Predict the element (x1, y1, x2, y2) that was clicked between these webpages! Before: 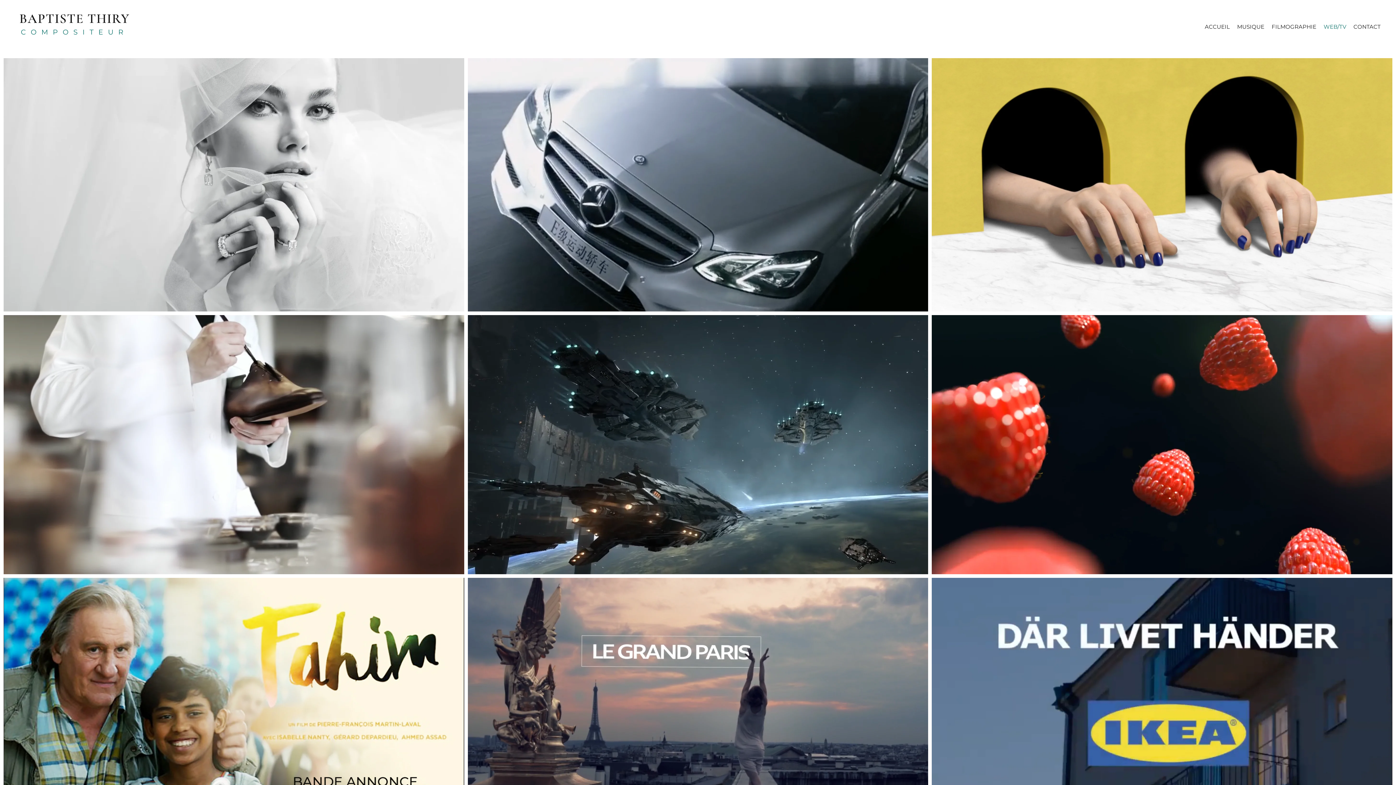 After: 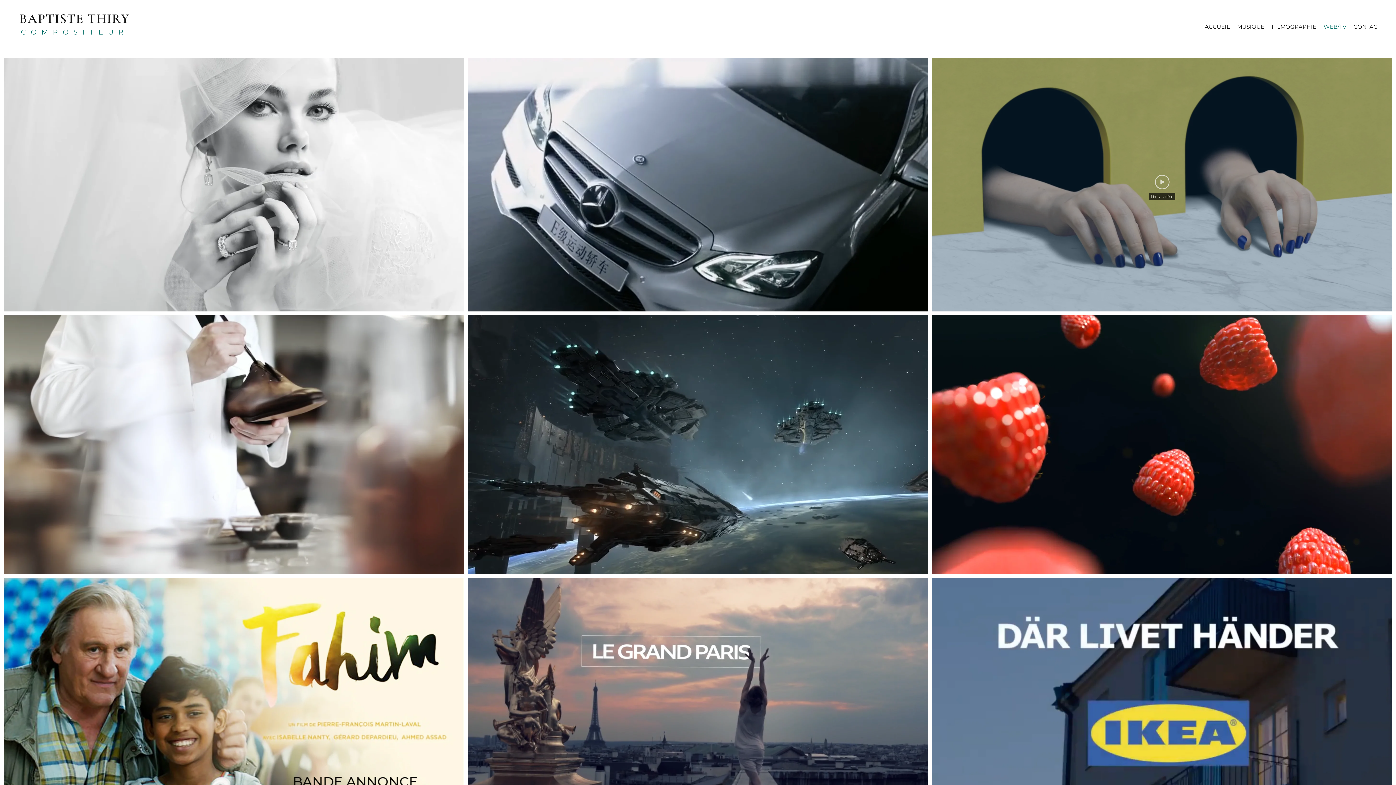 Action: bbox: (1155, 174, 1169, 189) label: Lire la vidéo